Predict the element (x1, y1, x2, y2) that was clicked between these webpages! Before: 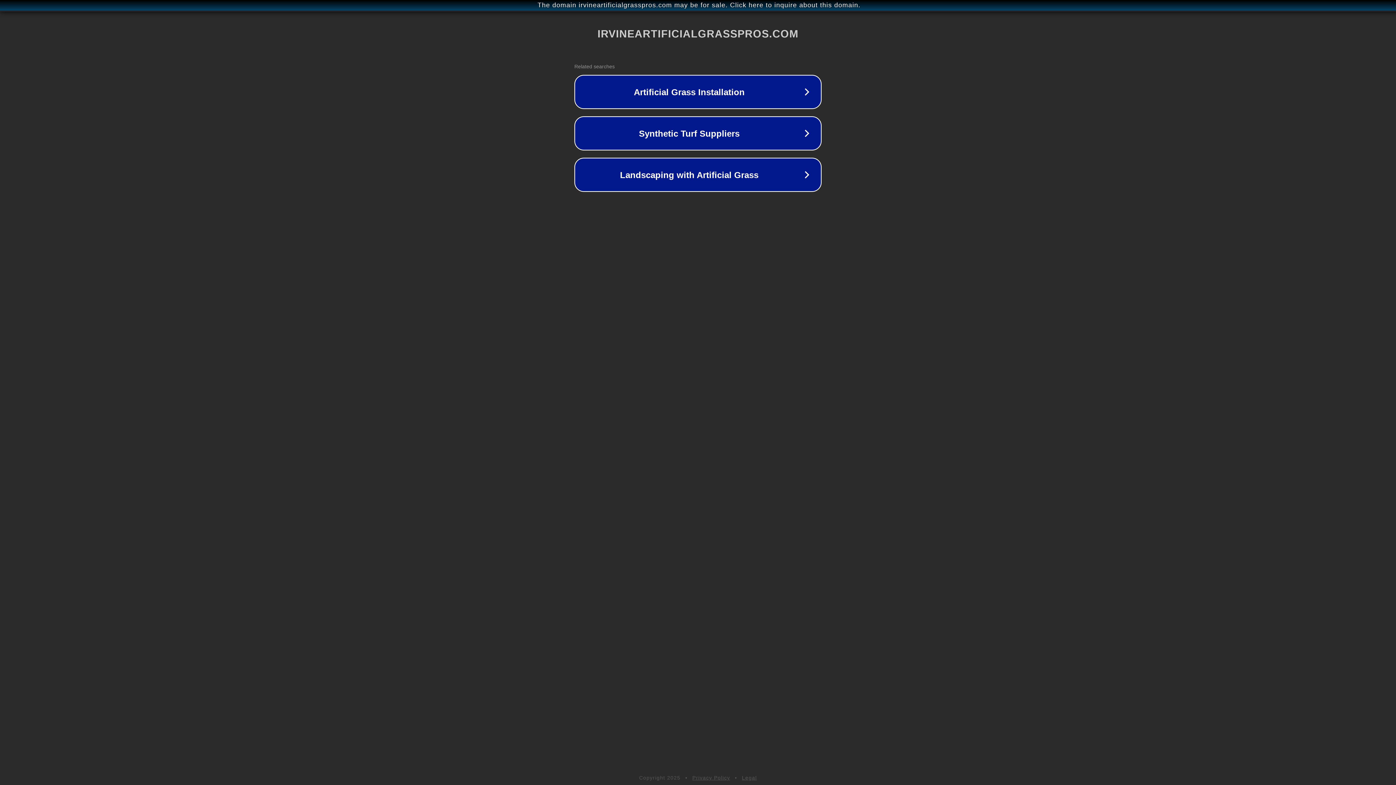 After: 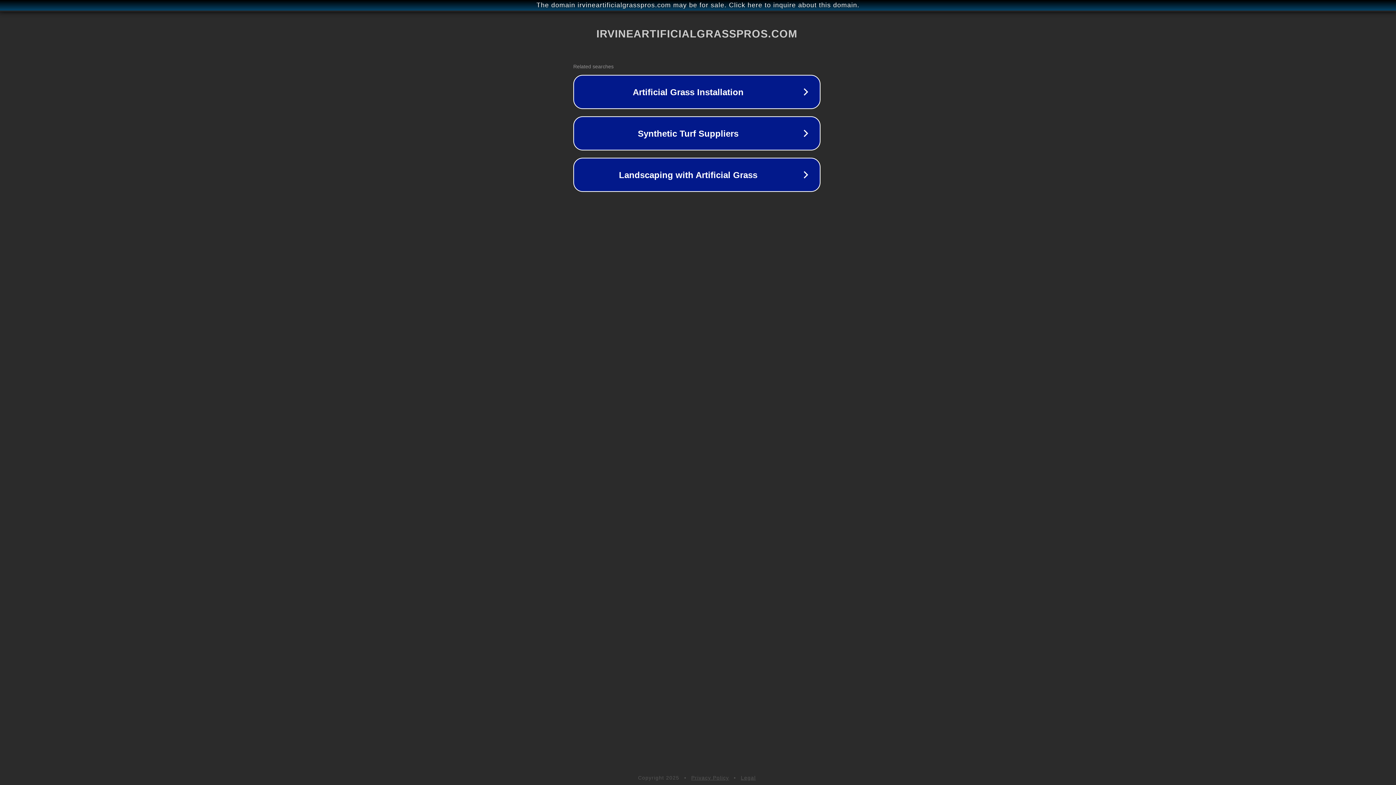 Action: bbox: (1, 1, 1397, 9) label: The domain irvineartificialgrasspros.com may be for sale. Click here to inquire about this domain.